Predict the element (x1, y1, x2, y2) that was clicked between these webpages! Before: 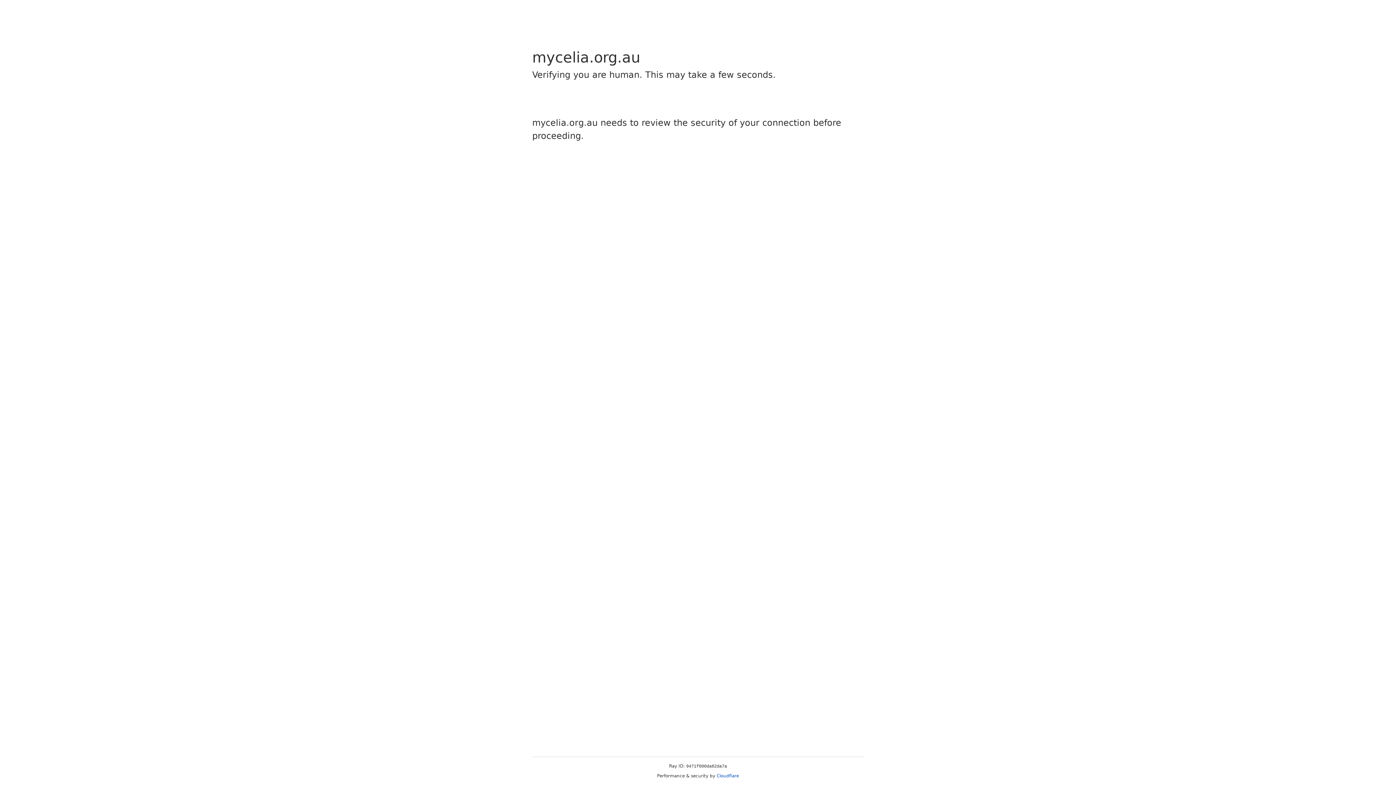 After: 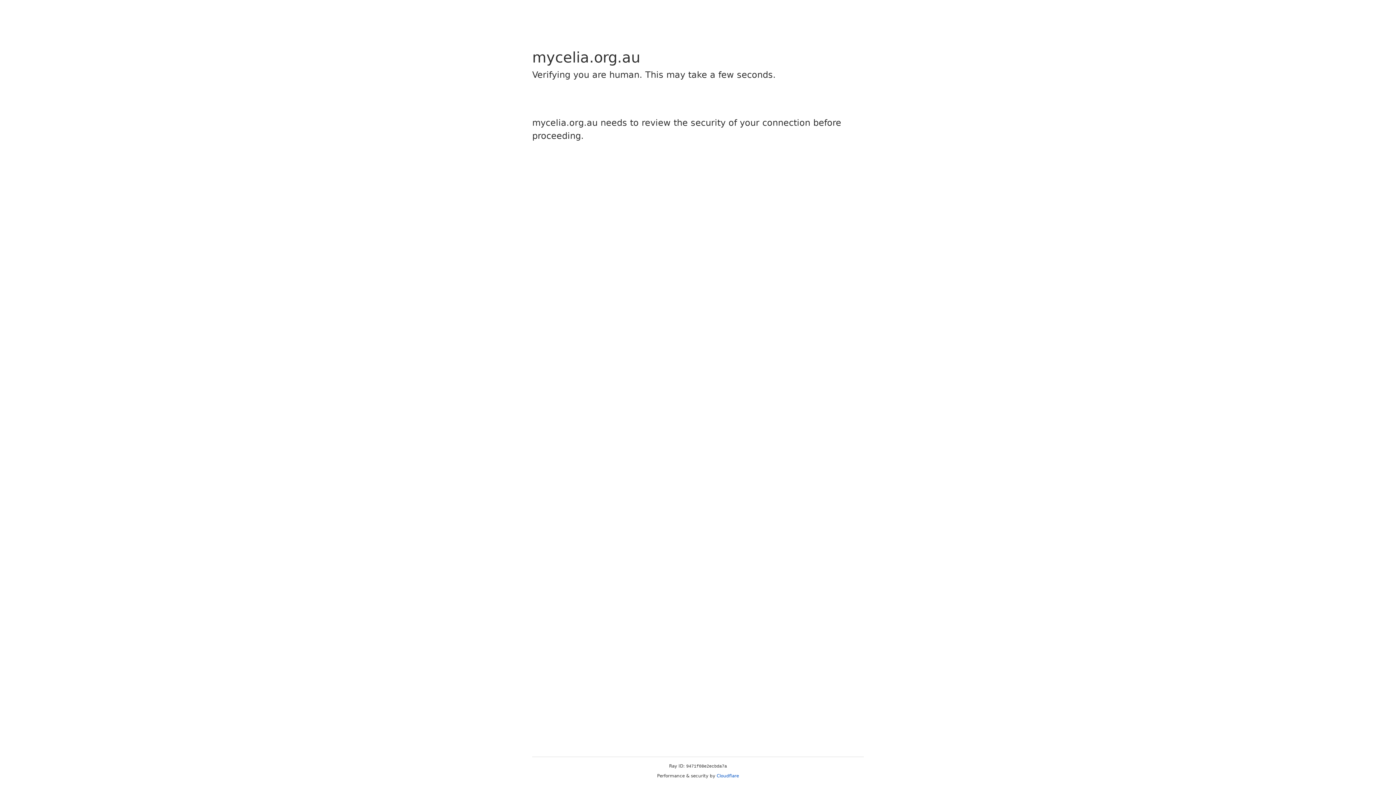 Action: label: Cloudflare bbox: (716, 773, 739, 778)